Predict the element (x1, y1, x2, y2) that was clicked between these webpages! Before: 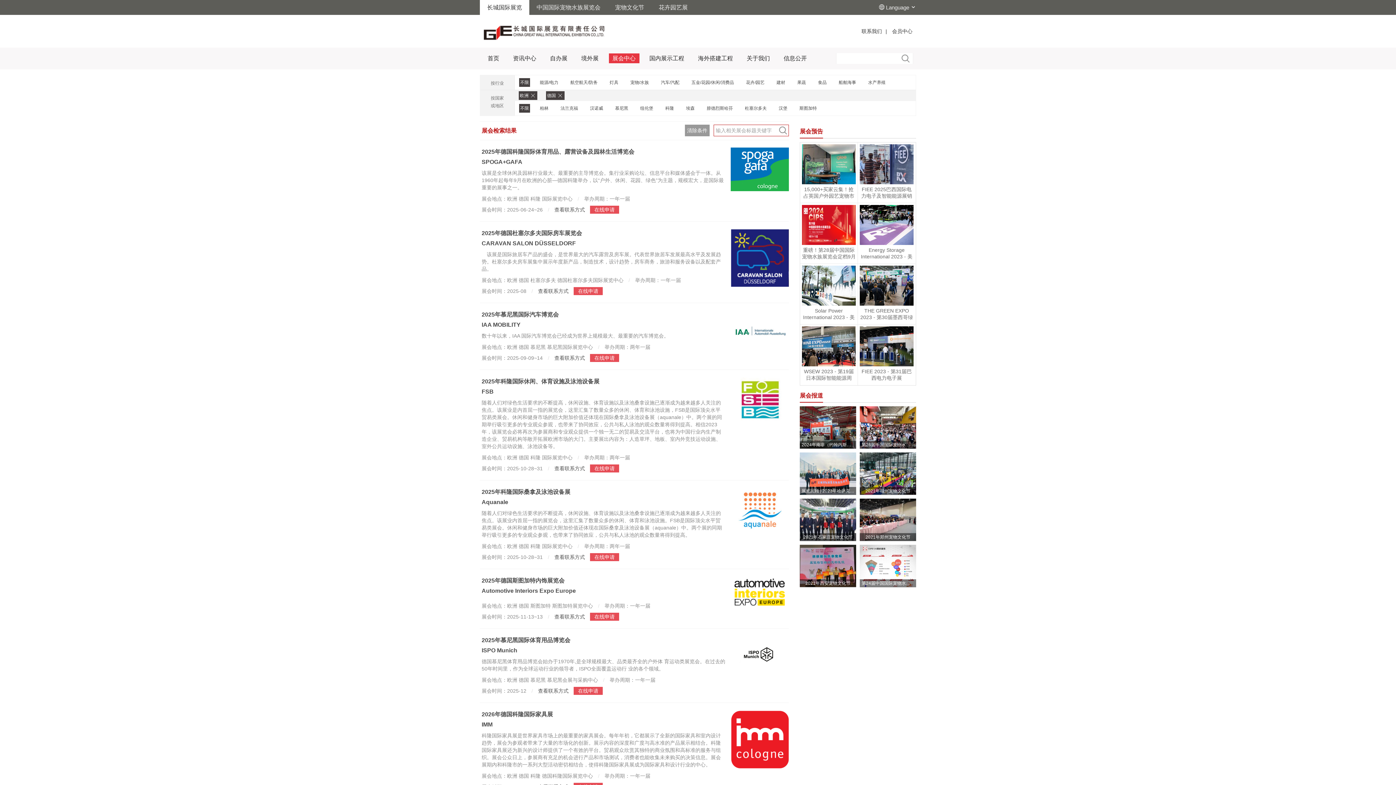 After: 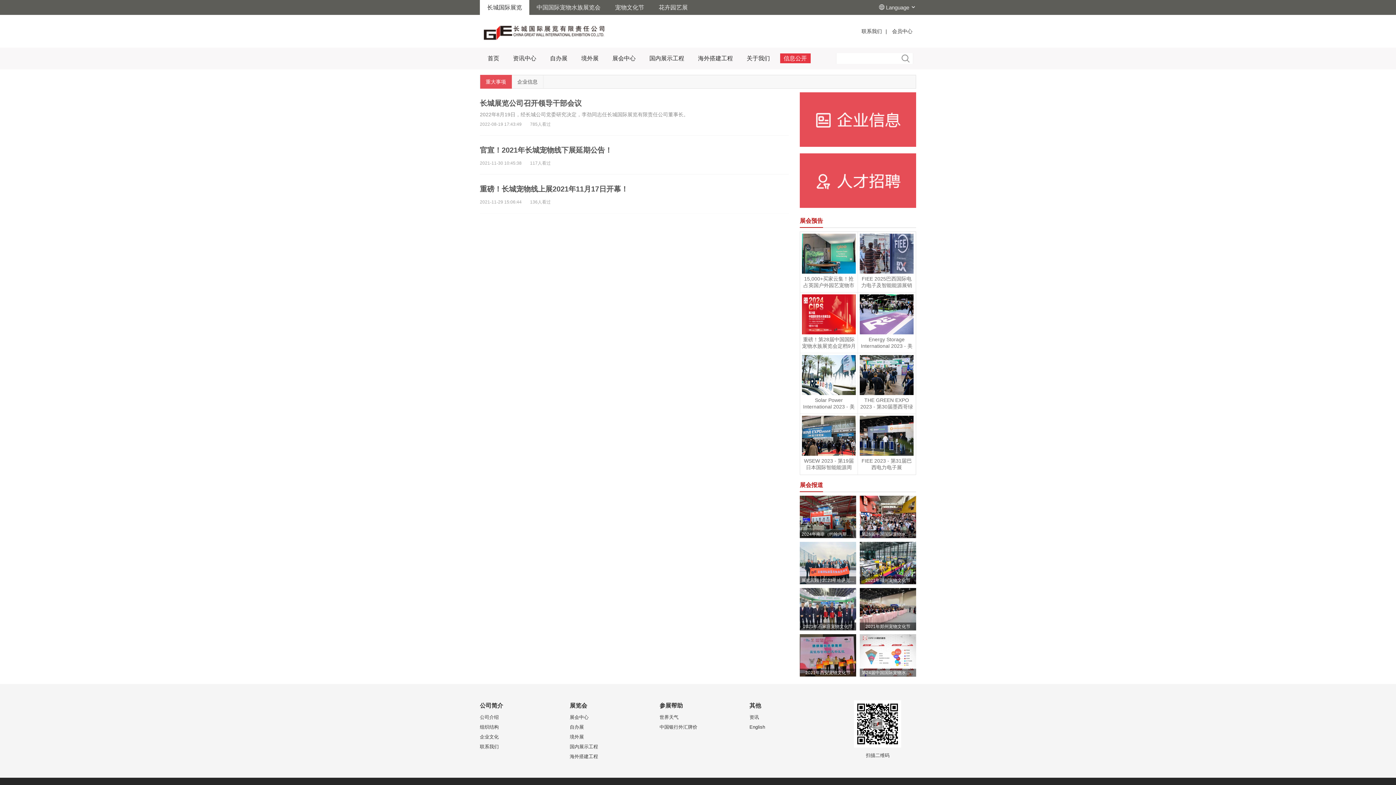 Action: bbox: (777, 47, 813, 69) label: 信息公开